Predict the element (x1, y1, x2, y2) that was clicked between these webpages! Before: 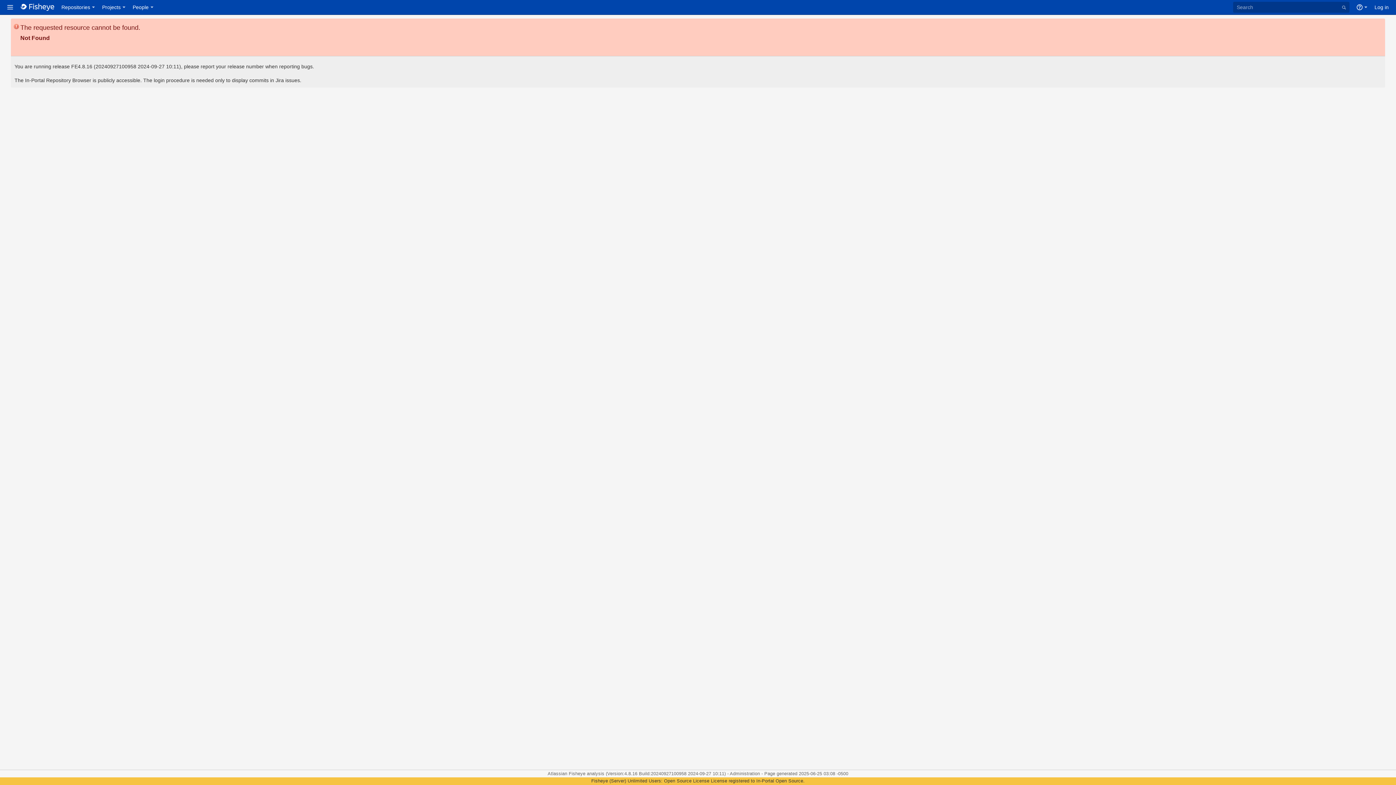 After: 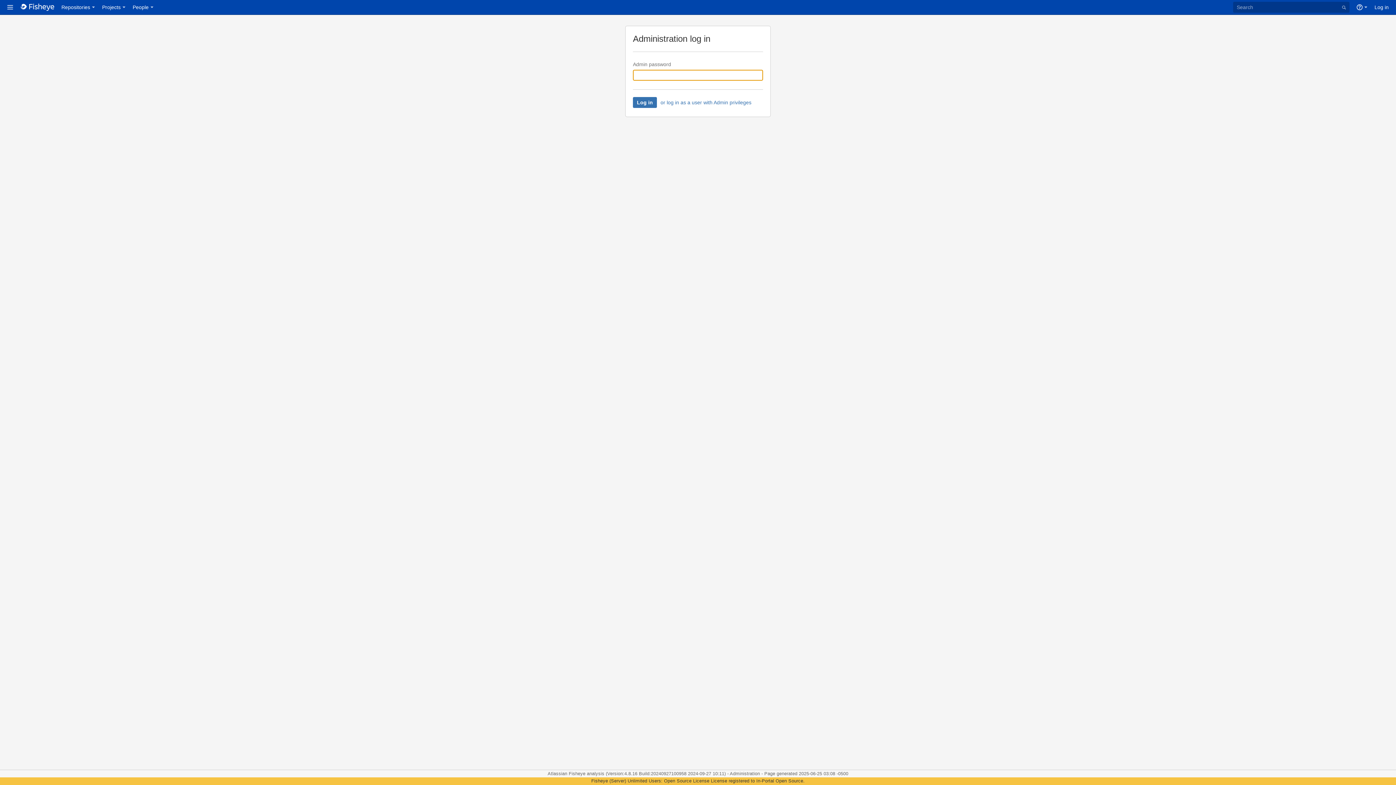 Action: label: Administration bbox: (730, 771, 760, 776)